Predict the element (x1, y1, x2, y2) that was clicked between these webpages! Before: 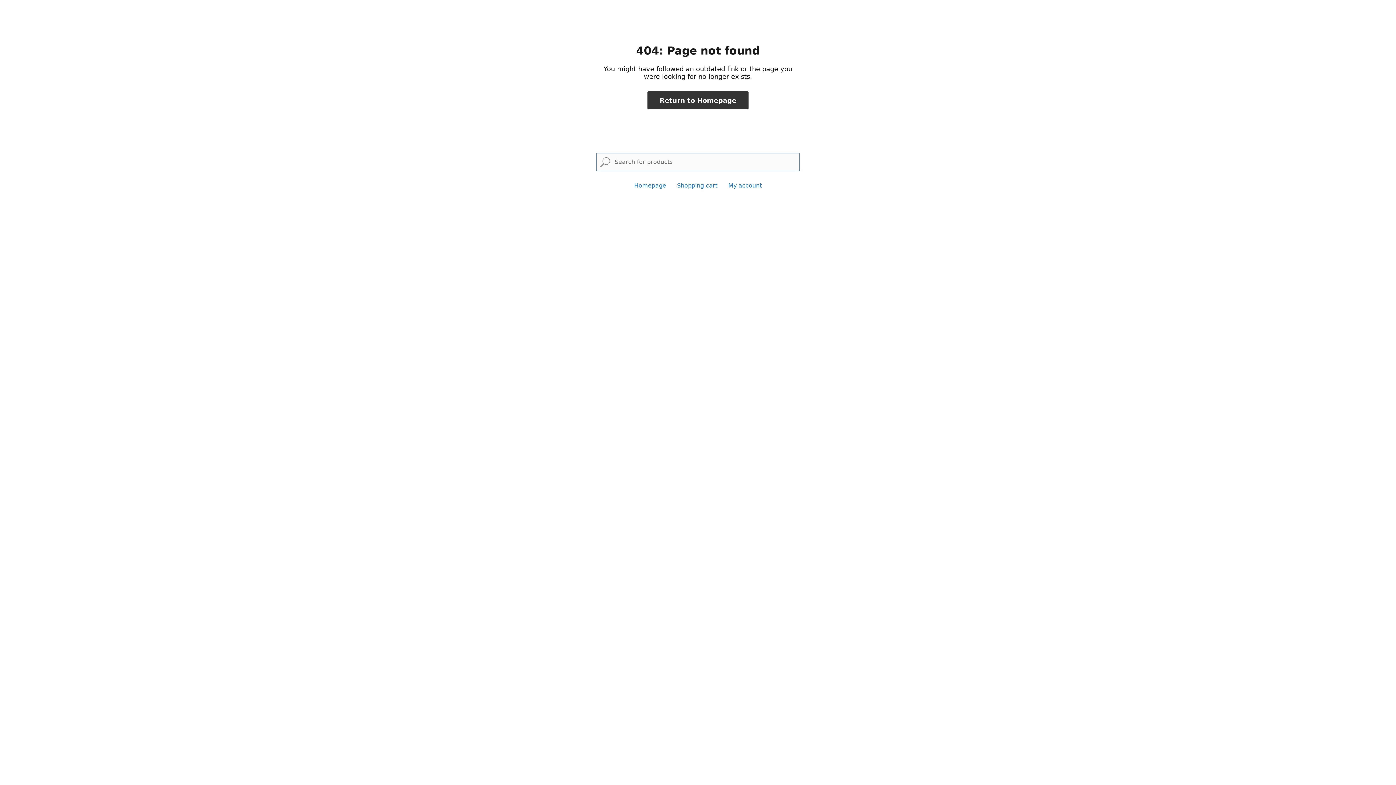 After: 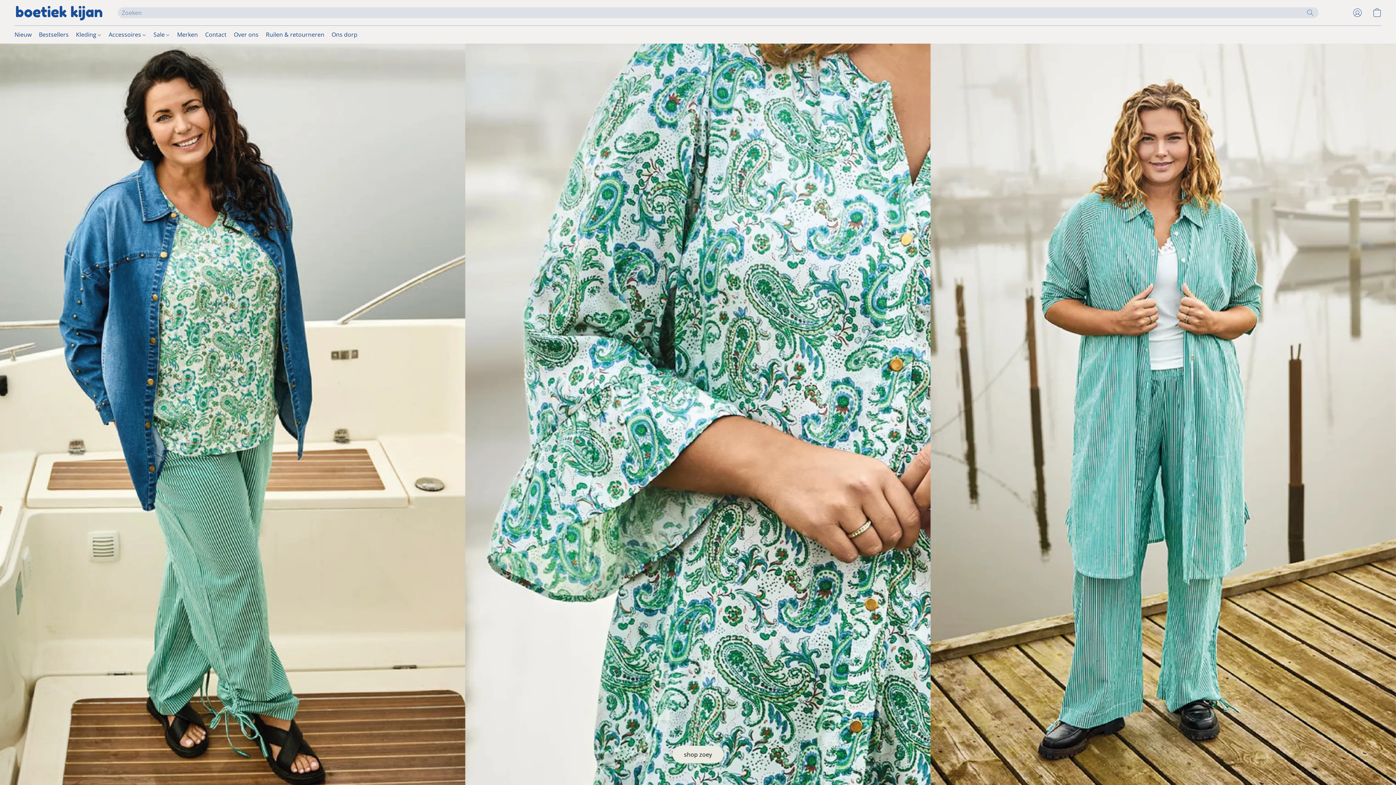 Action: label: Homepage bbox: (634, 182, 666, 189)